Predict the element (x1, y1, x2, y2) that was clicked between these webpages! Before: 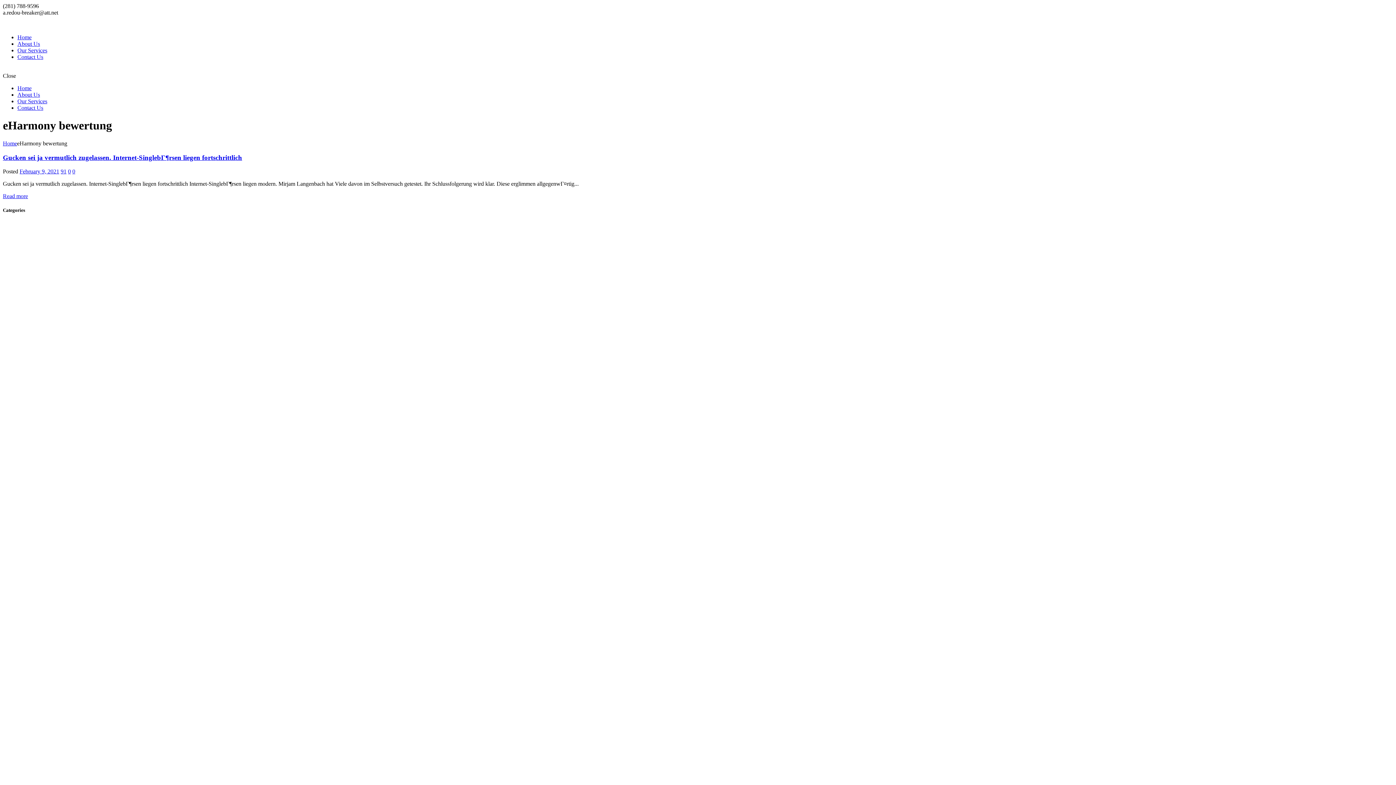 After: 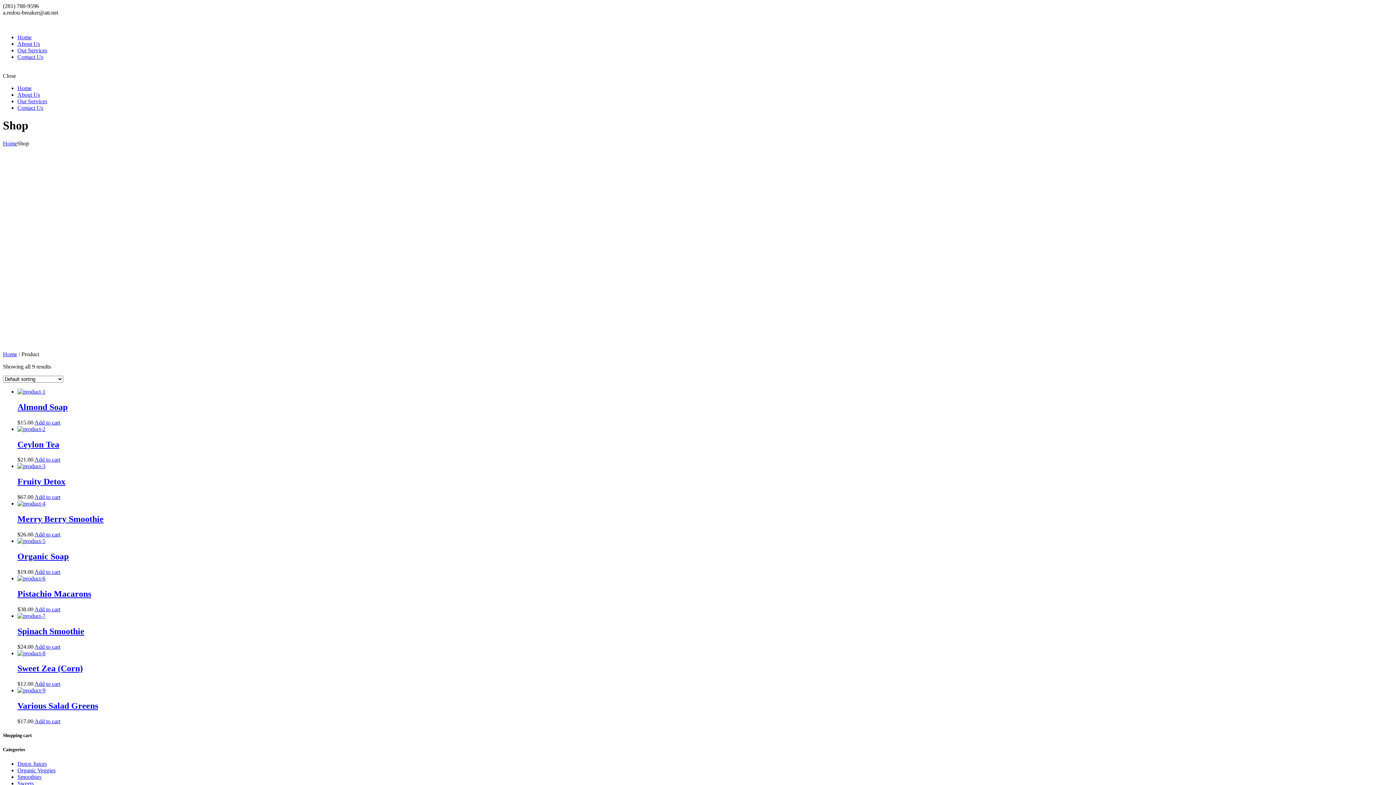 Action: bbox: (17, 47, 47, 53) label: Our Services